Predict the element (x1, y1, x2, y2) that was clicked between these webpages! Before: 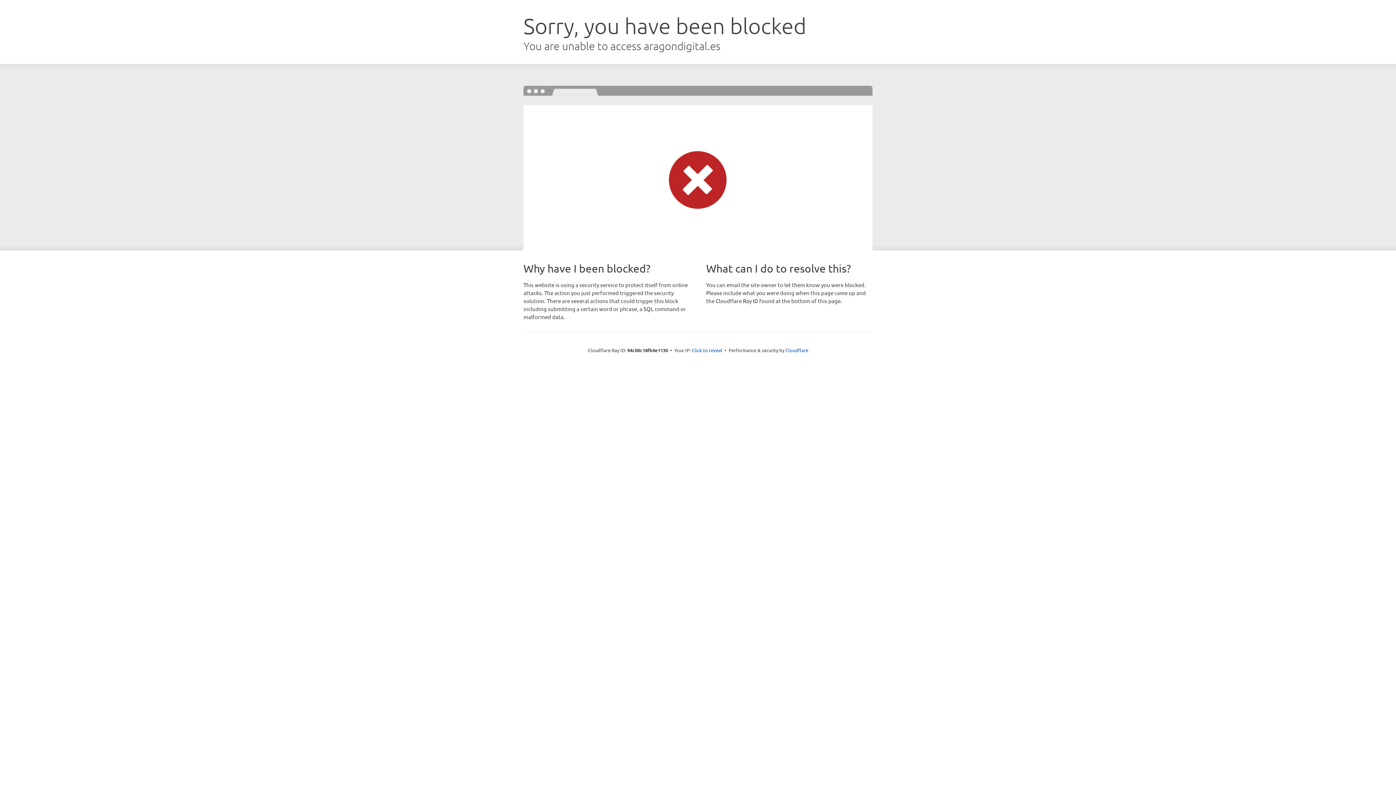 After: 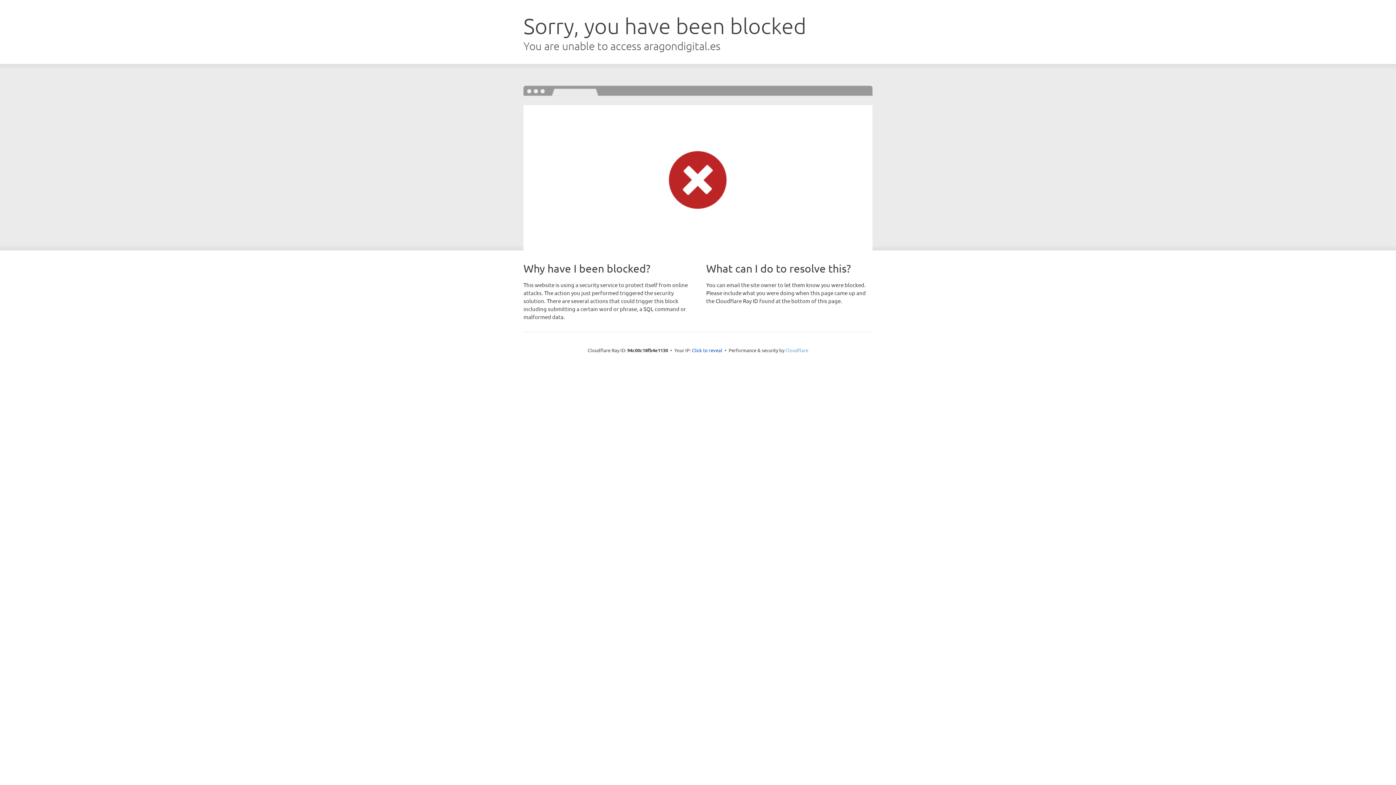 Action: bbox: (785, 347, 808, 353) label: Cloudflare